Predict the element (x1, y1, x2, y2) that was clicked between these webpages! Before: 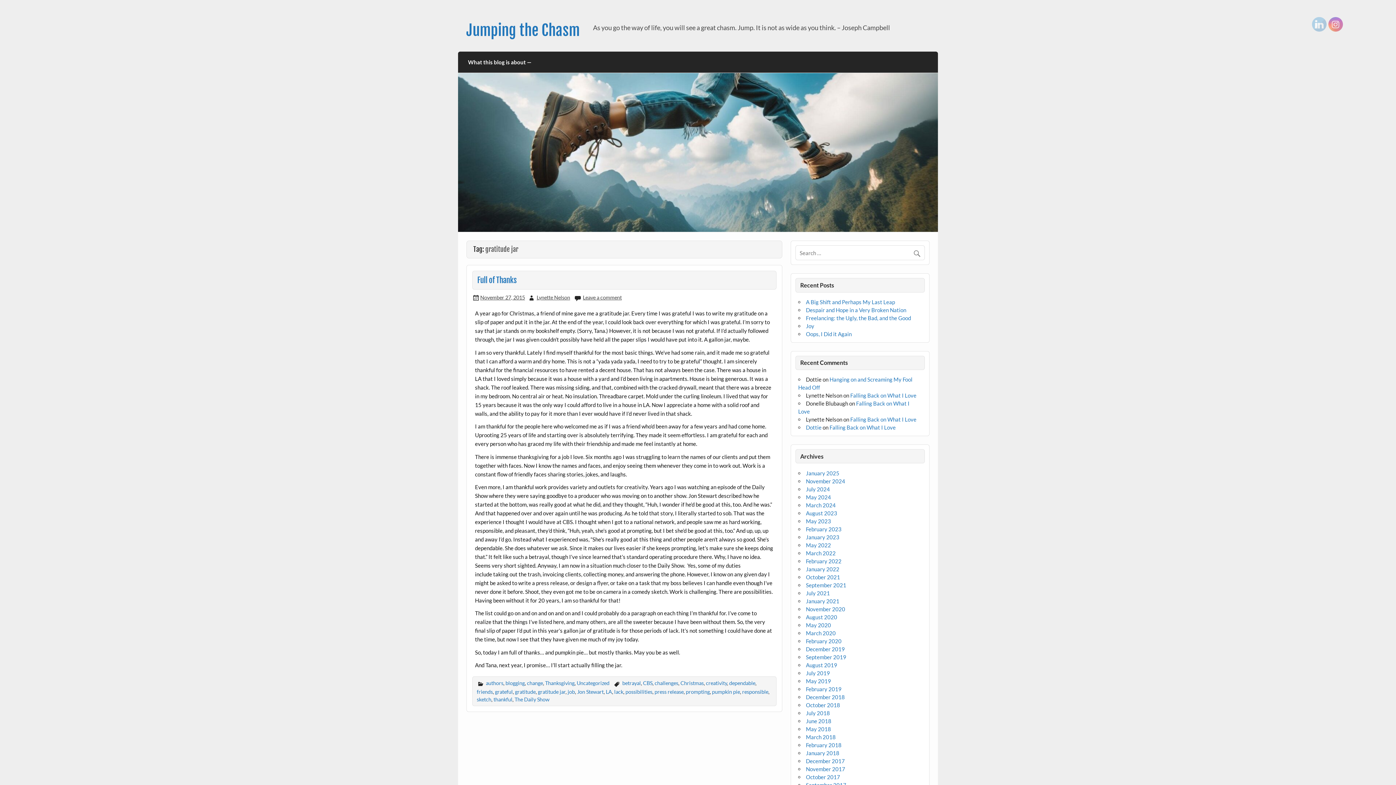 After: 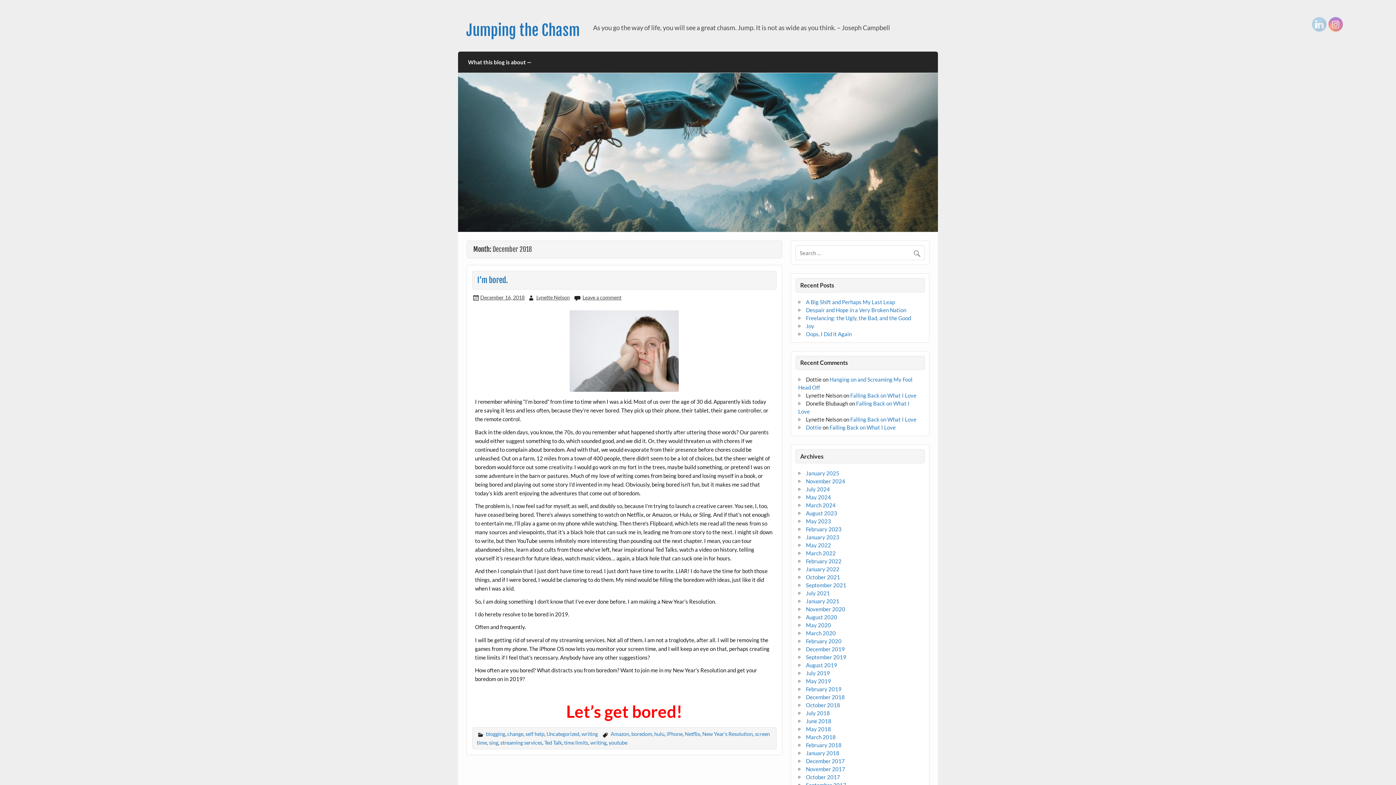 Action: bbox: (806, 694, 845, 700) label: December 2018